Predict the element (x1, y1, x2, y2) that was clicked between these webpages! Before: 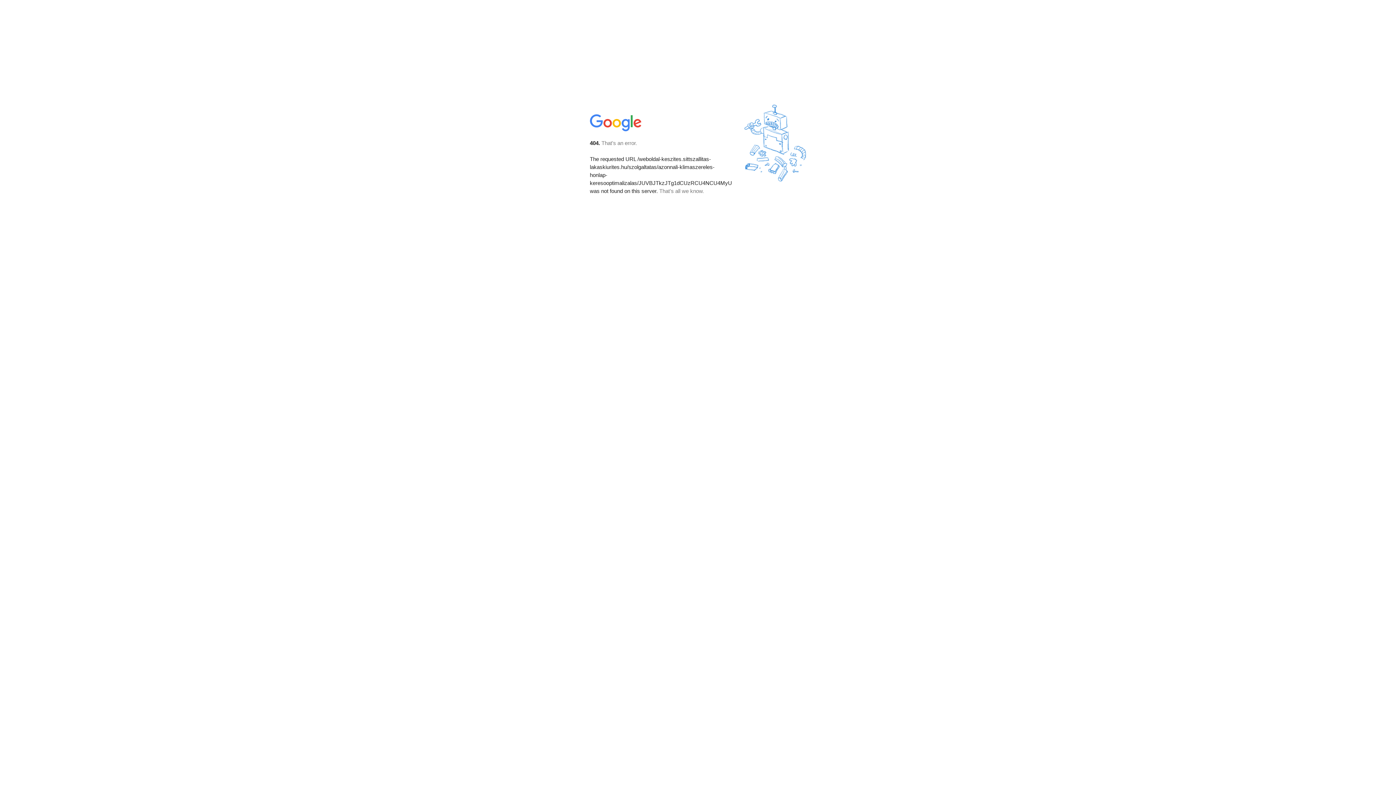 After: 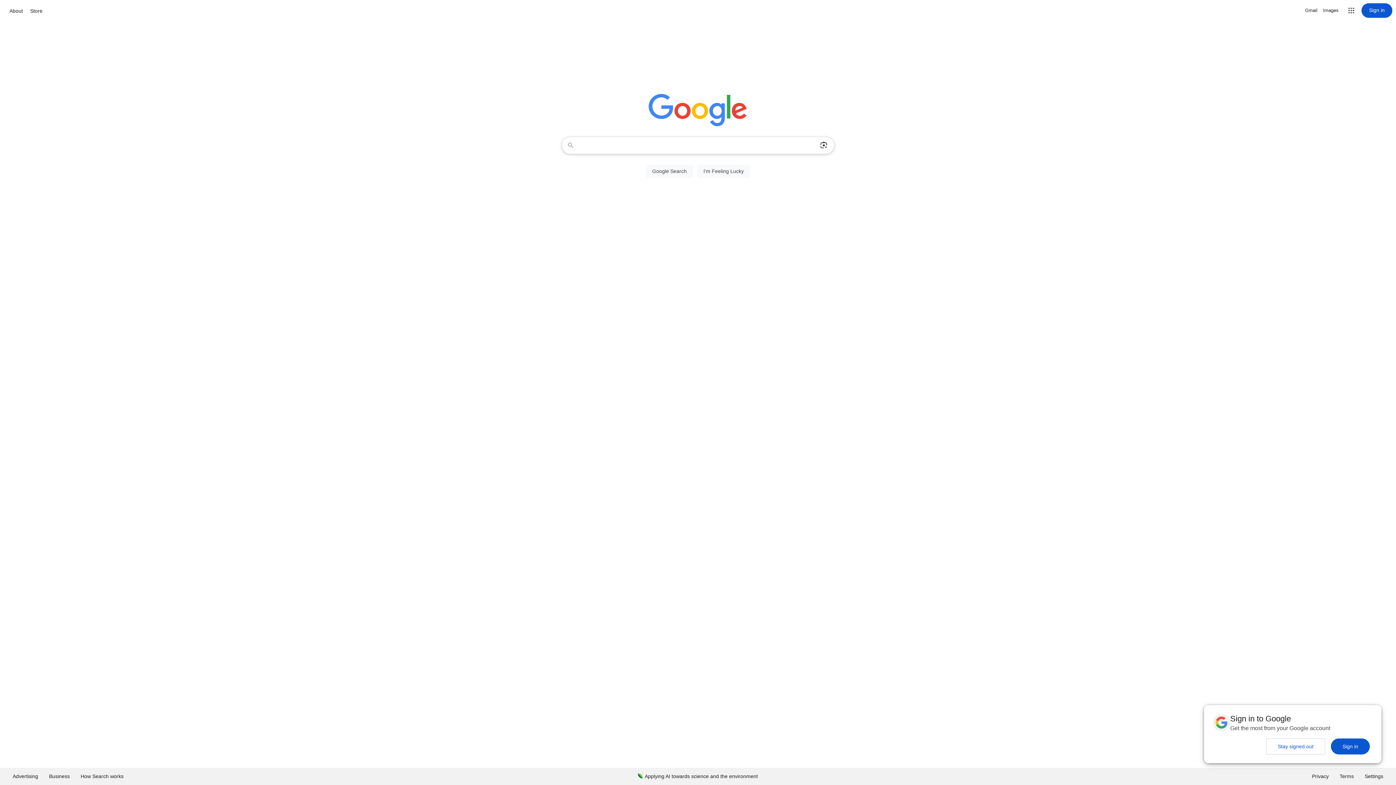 Action: bbox: (590, 127, 642, 134)